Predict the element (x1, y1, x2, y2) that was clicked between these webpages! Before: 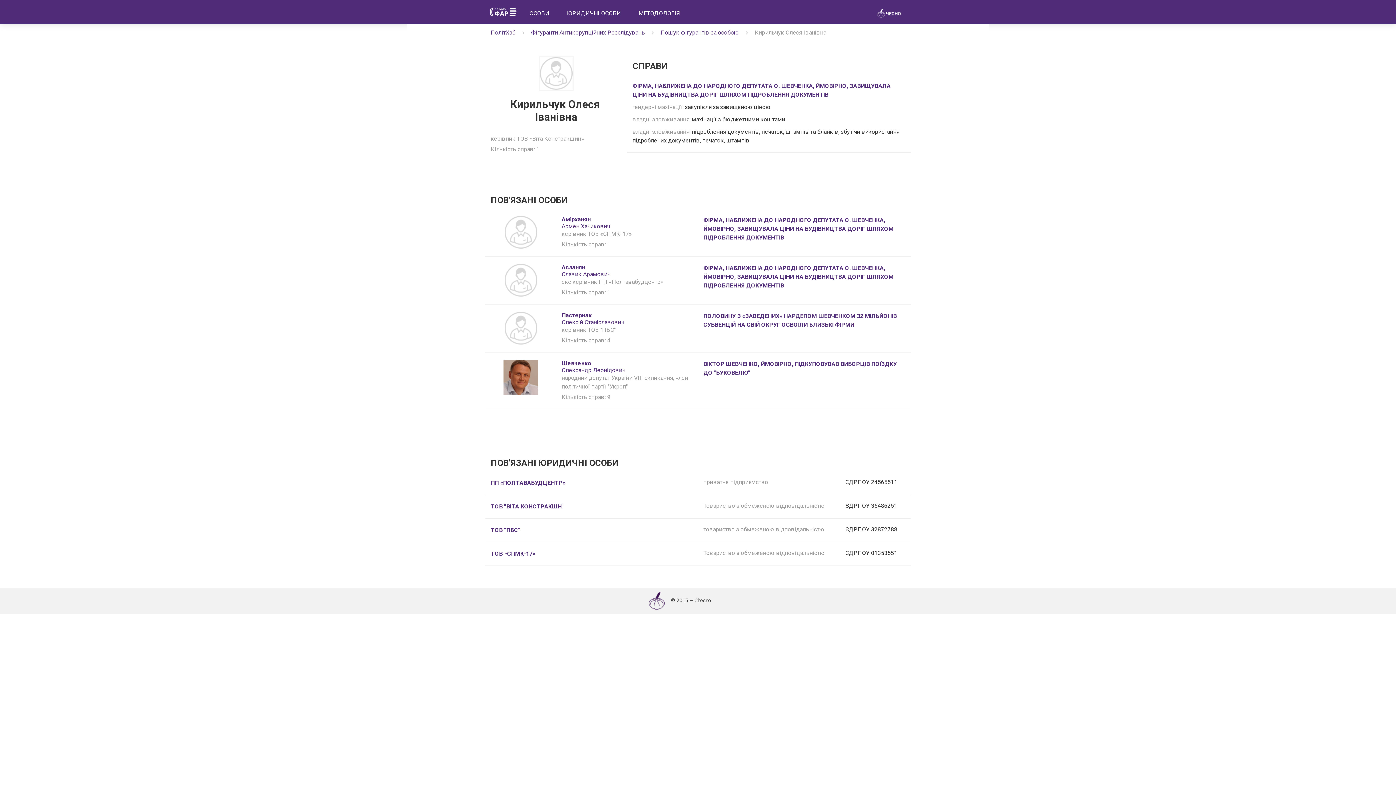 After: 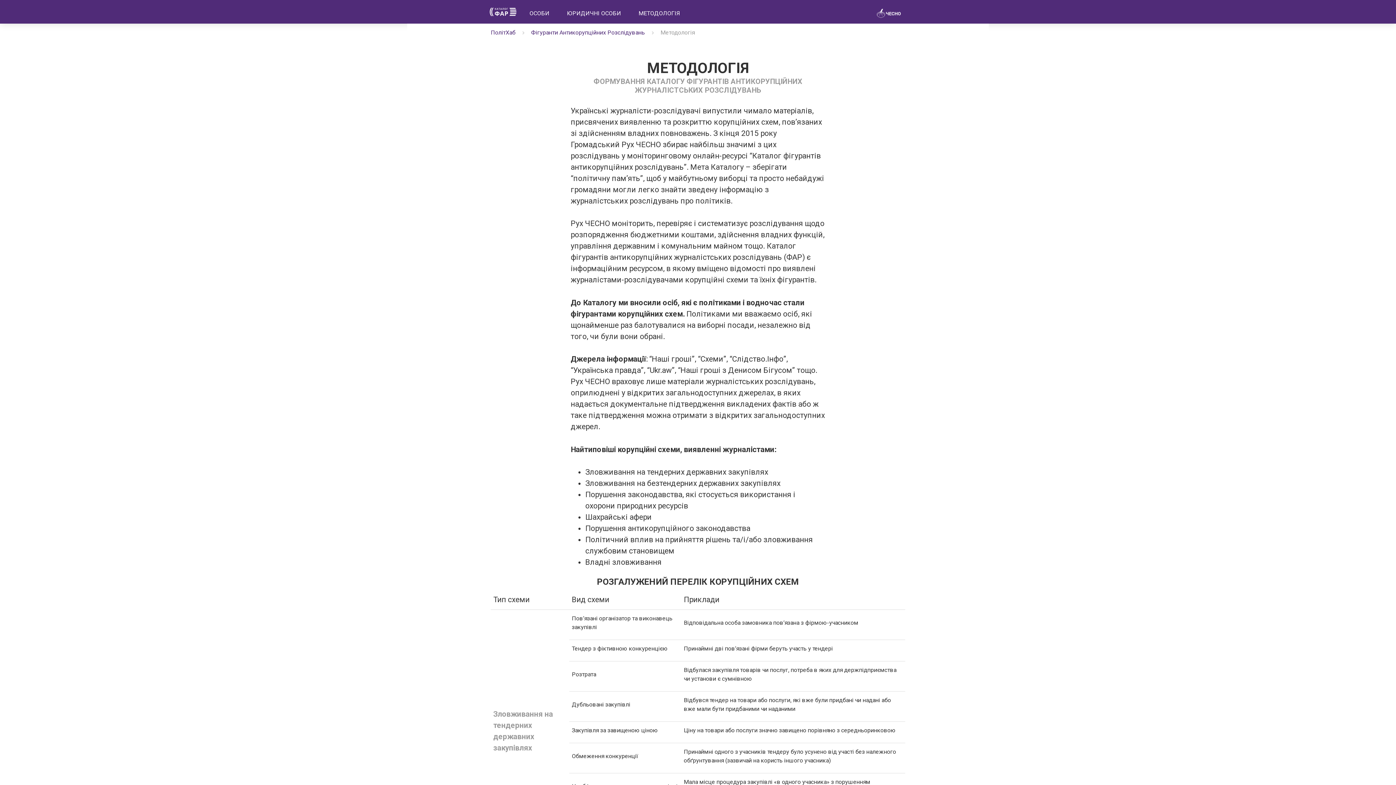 Action: label: МЕТОДОЛОГІЯ bbox: (633, 7, 685, 20)